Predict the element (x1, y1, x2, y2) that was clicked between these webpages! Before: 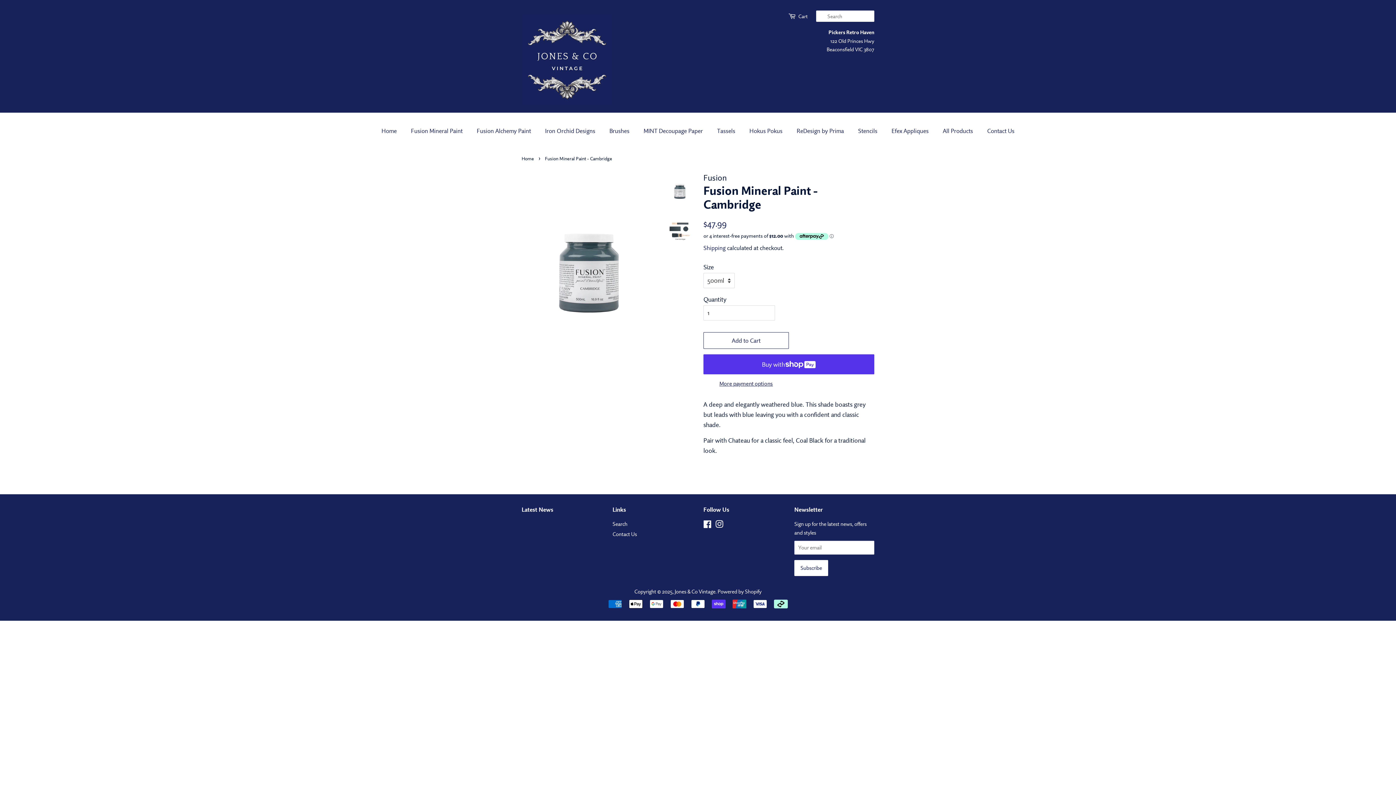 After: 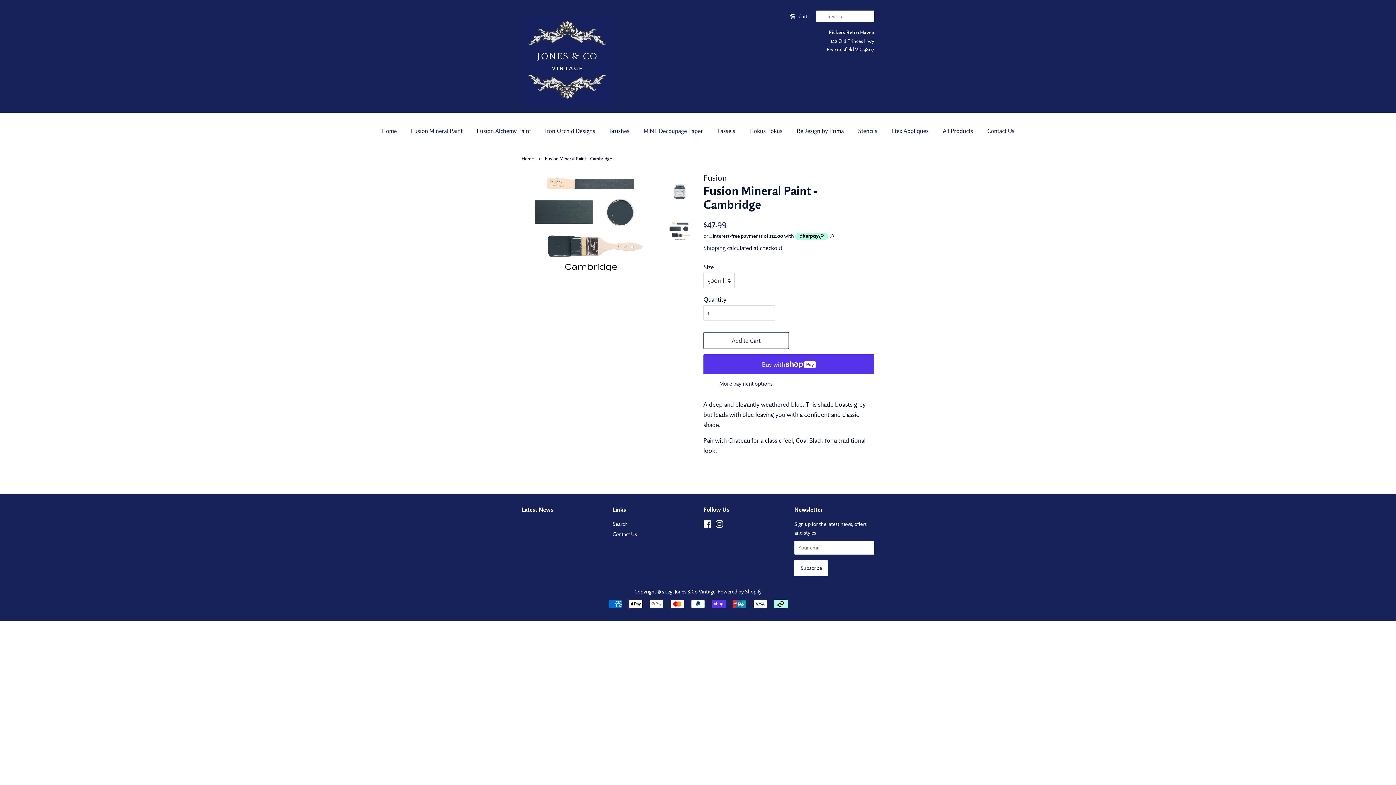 Action: bbox: (667, 221, 692, 241)